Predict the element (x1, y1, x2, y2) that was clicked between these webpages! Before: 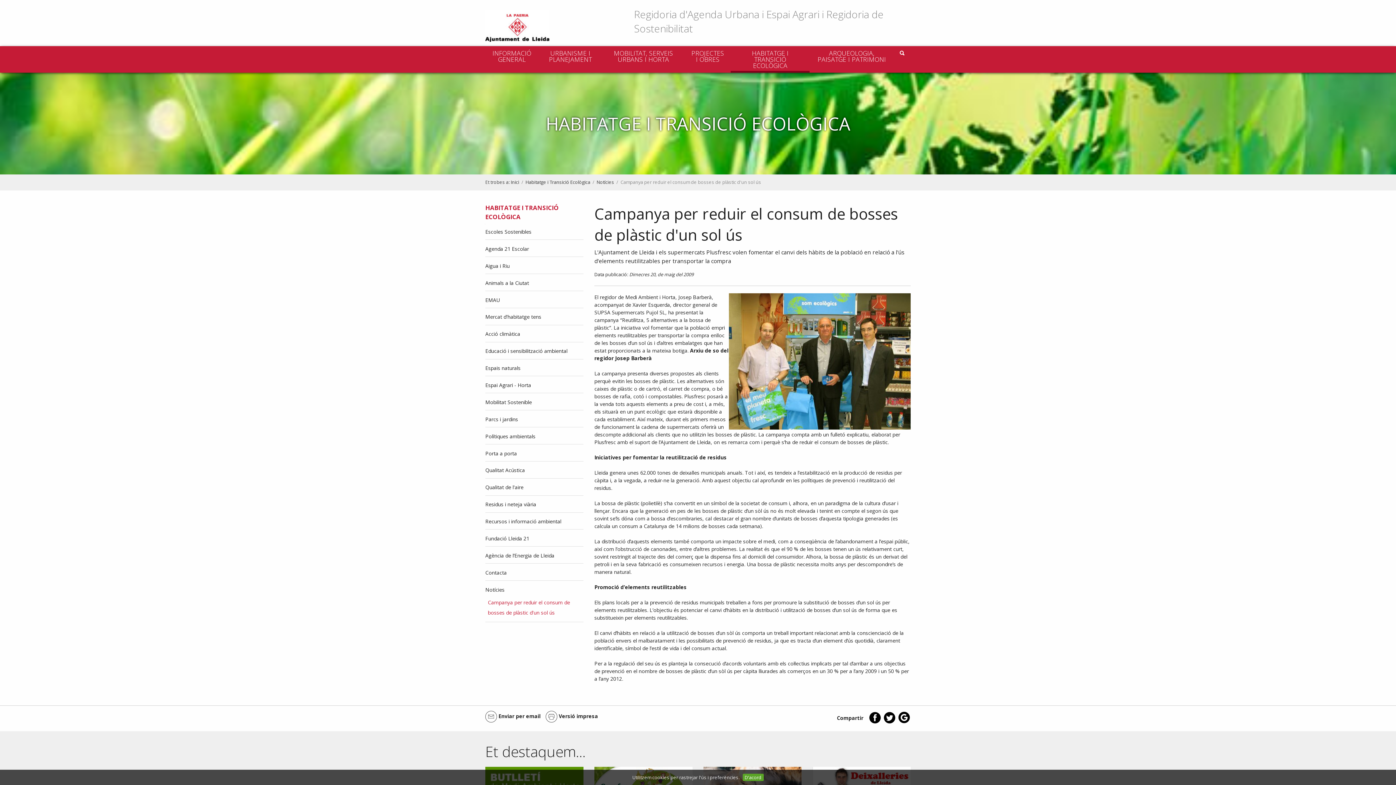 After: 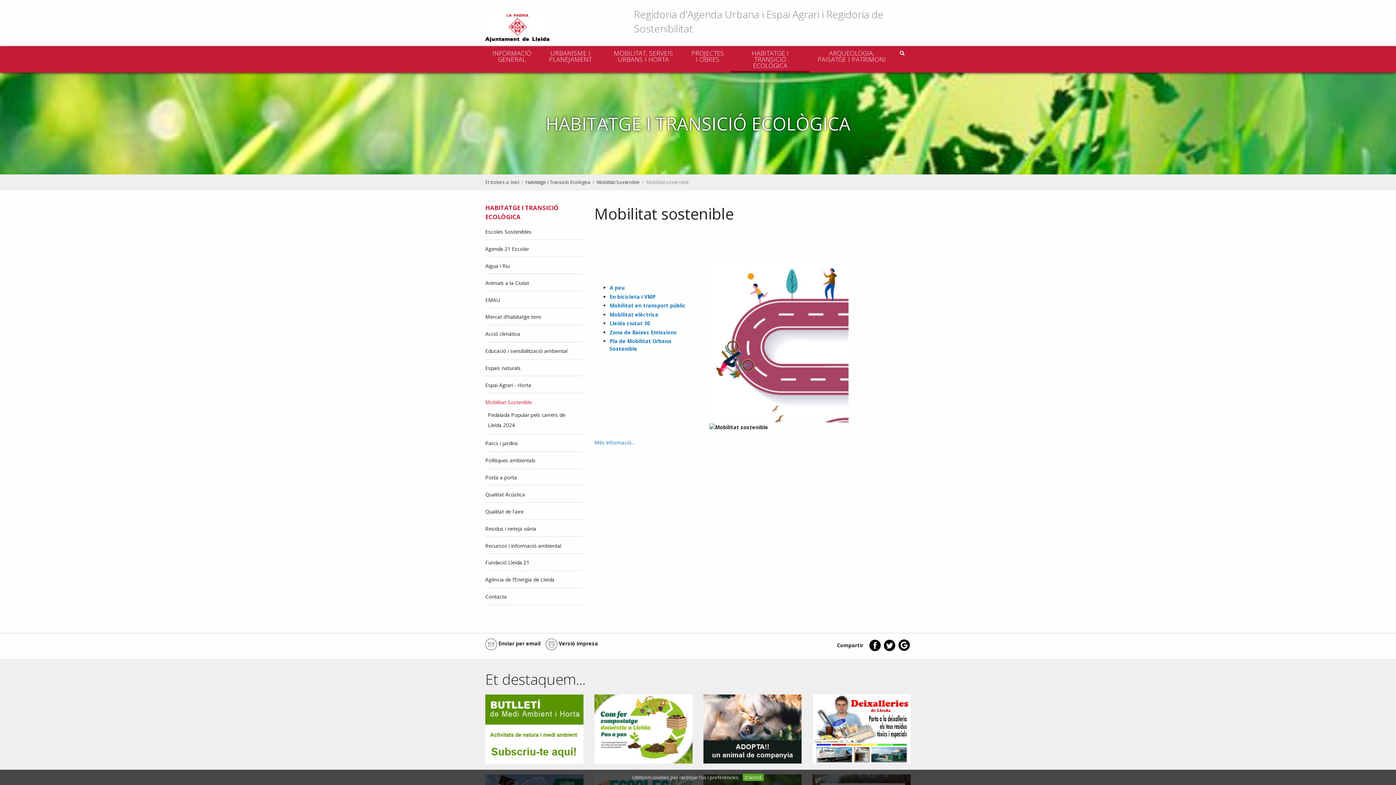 Action: label: Mobilitat Sostenible bbox: (485, 396, 578, 408)